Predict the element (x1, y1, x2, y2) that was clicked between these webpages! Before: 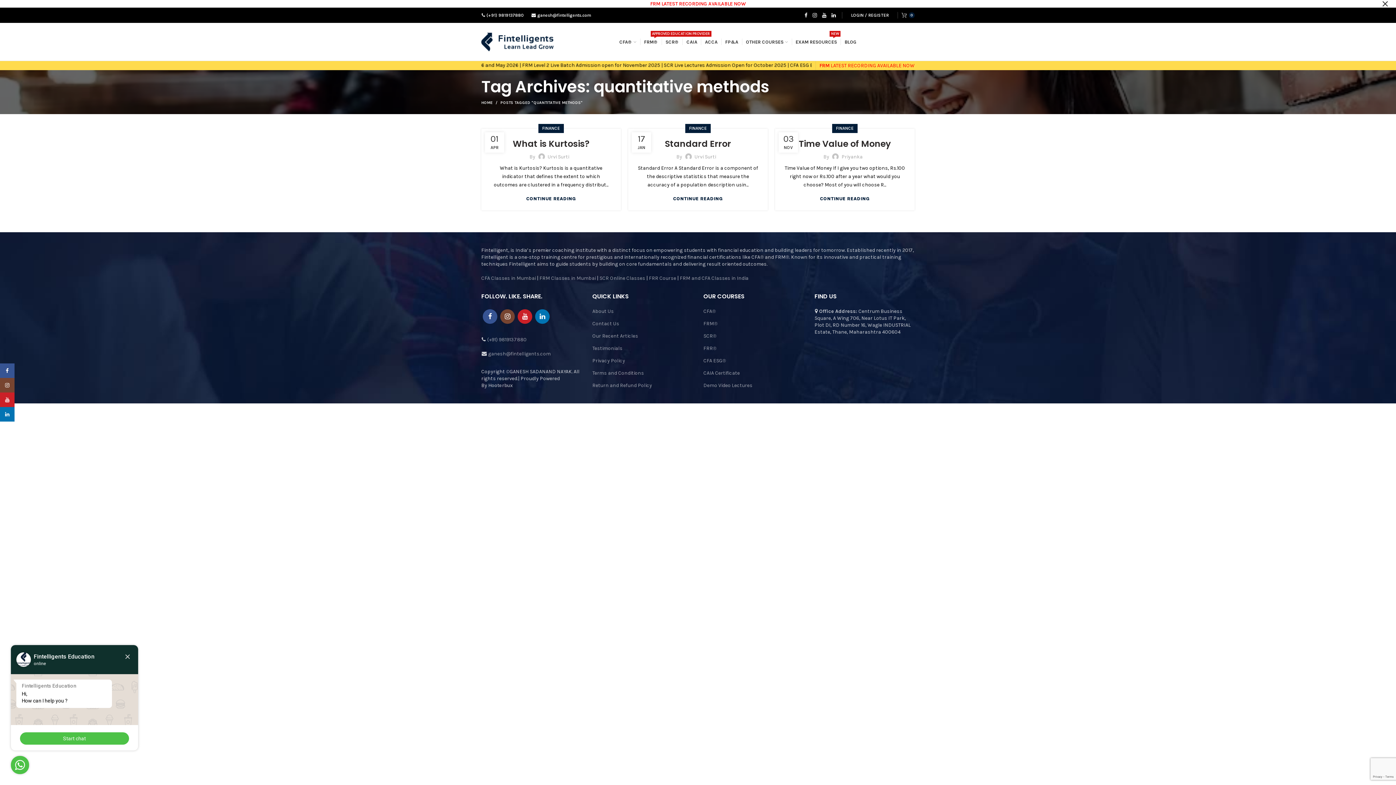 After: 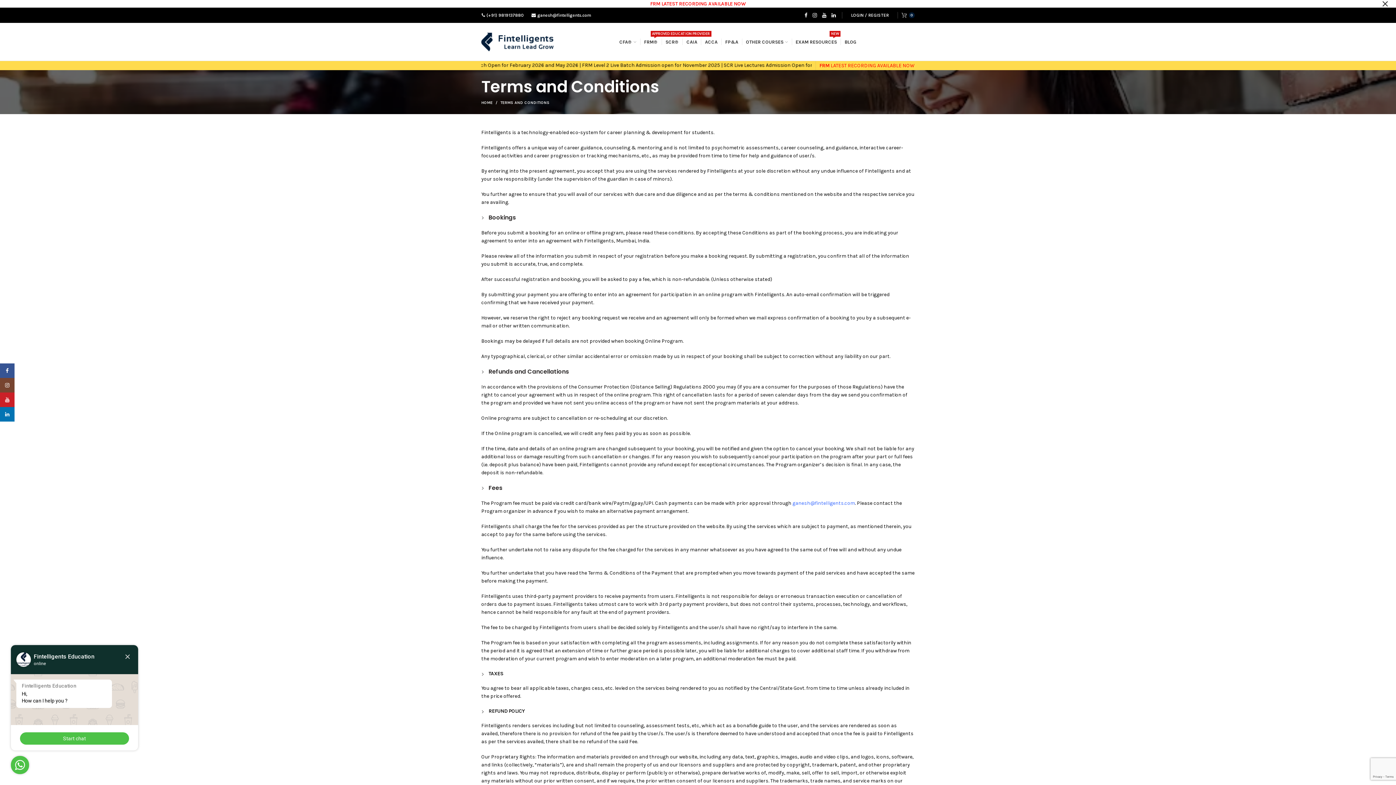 Action: label: Terms and Conditions bbox: (592, 369, 644, 376)